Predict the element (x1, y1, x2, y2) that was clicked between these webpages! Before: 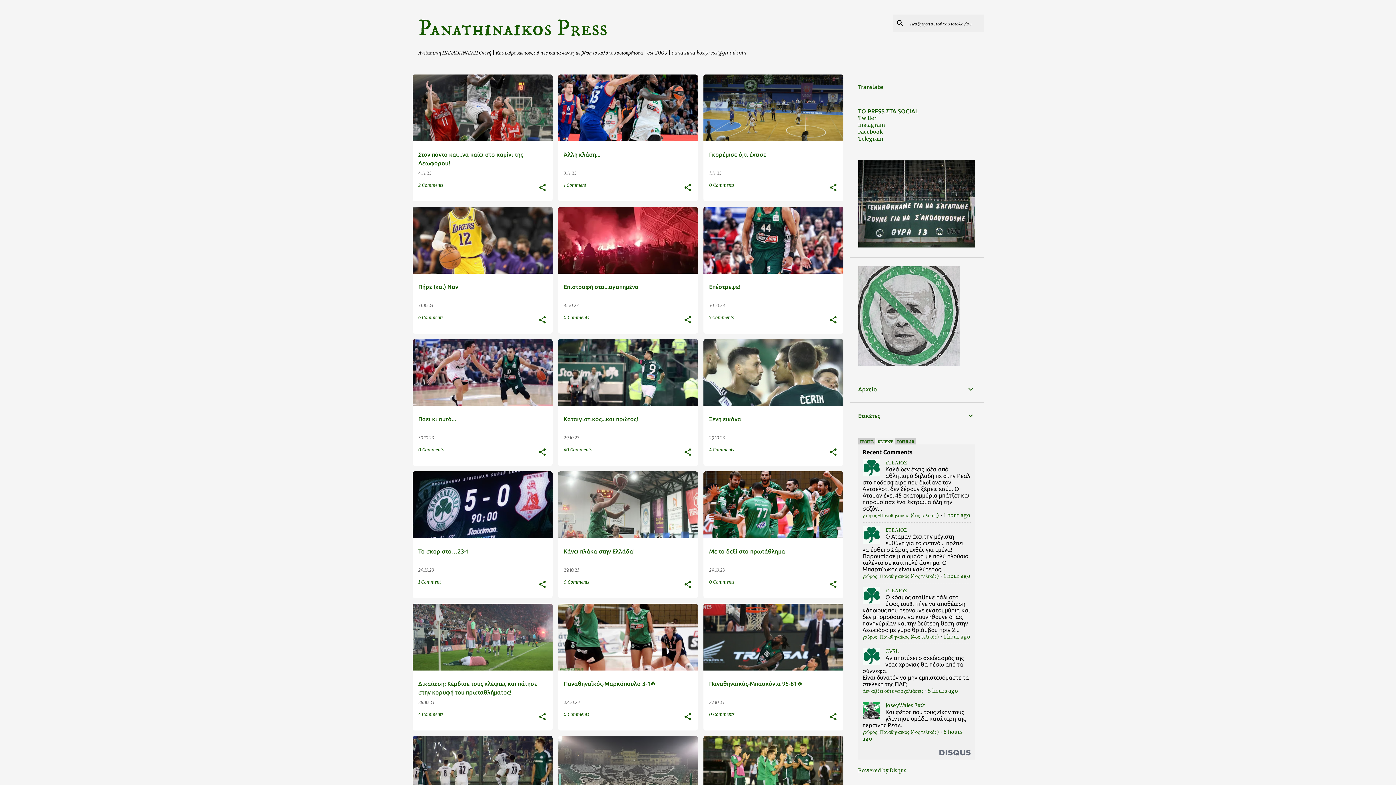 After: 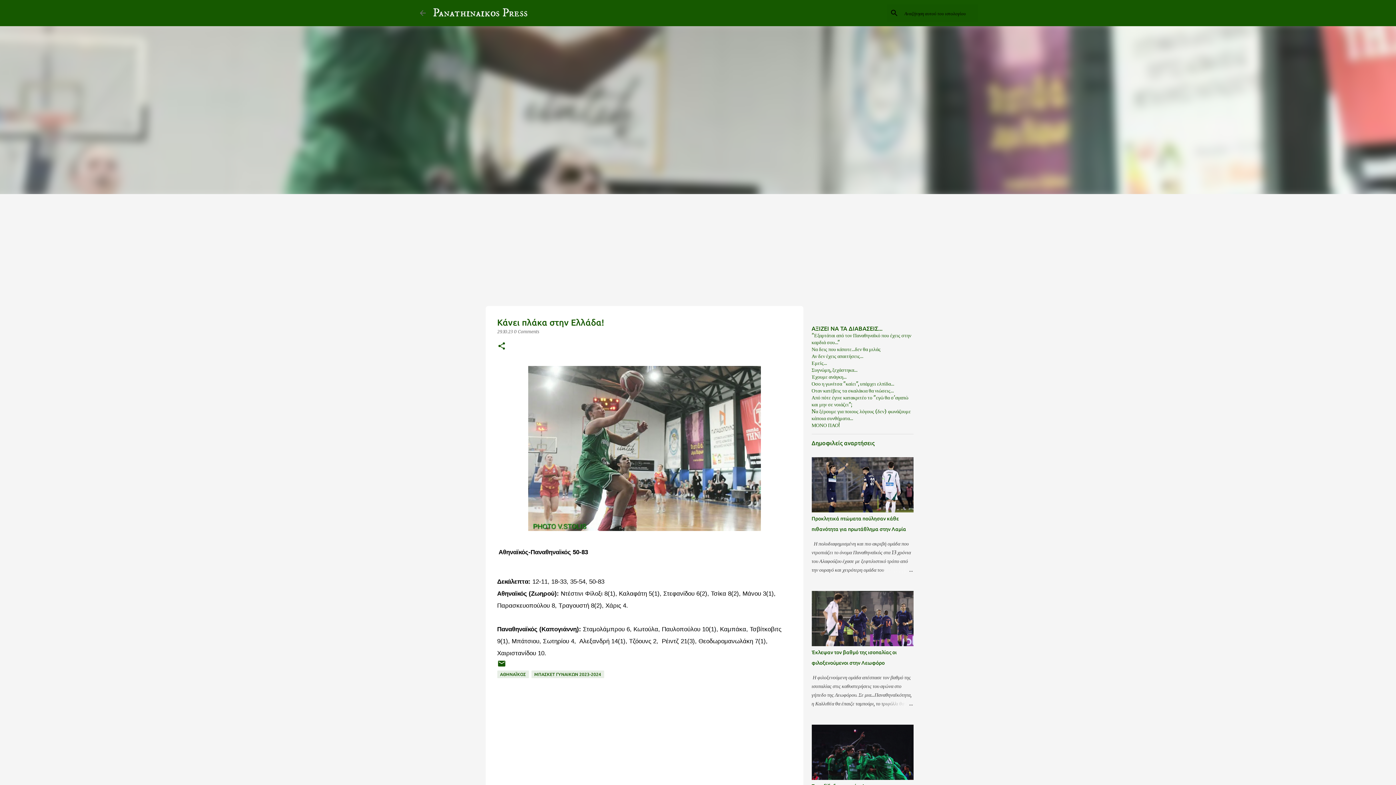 Action: label: 29.10.23 bbox: (563, 567, 579, 573)